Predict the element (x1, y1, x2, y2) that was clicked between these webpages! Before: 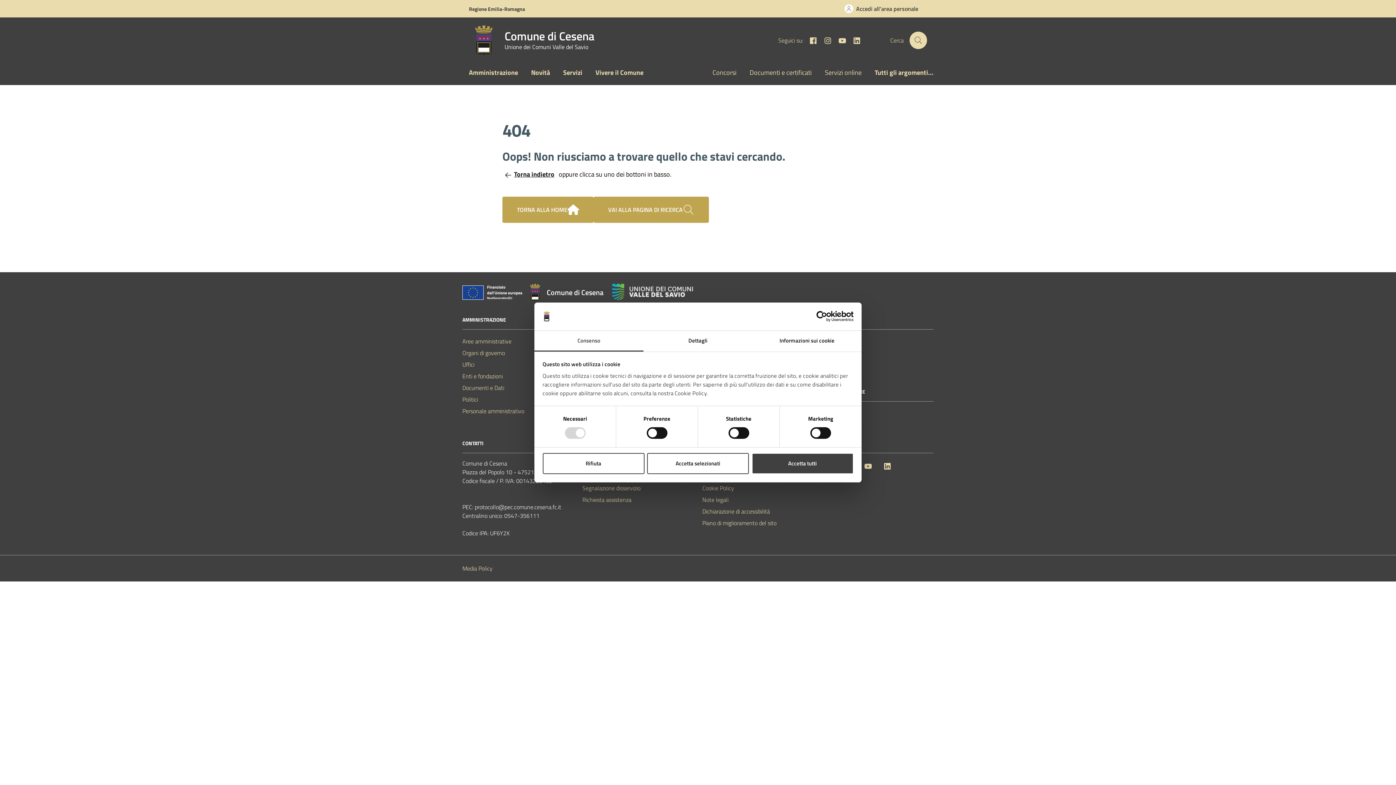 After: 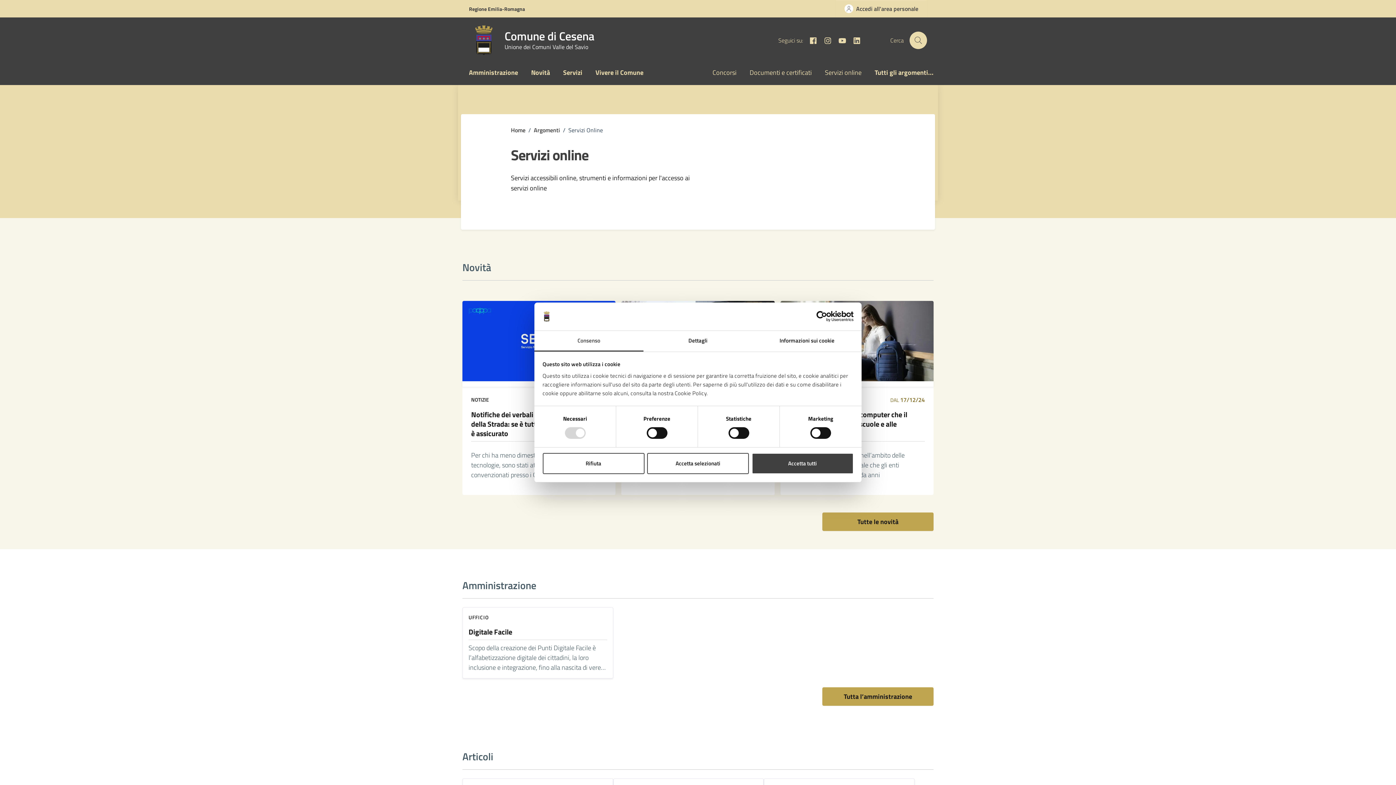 Action: bbox: (818, 61, 868, 85) label: Servizi online